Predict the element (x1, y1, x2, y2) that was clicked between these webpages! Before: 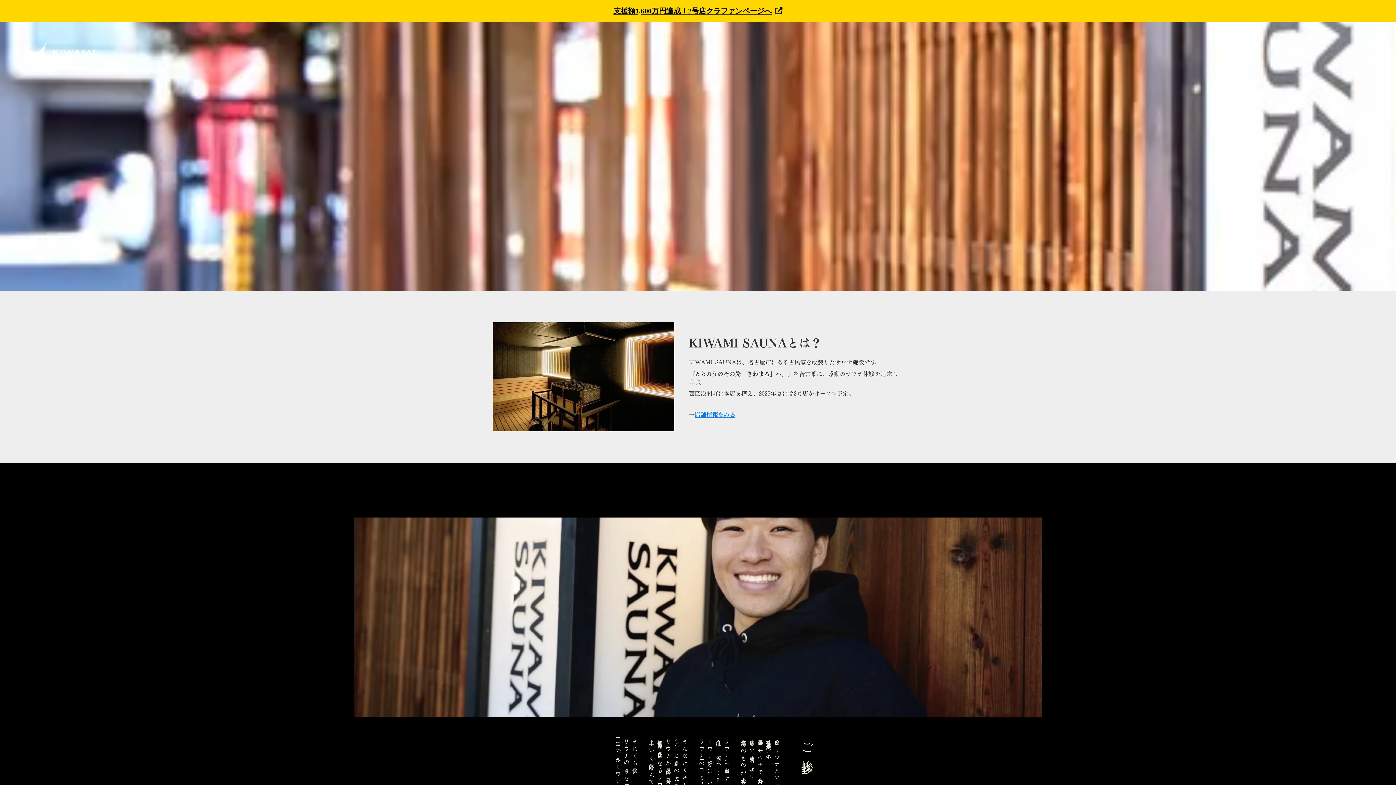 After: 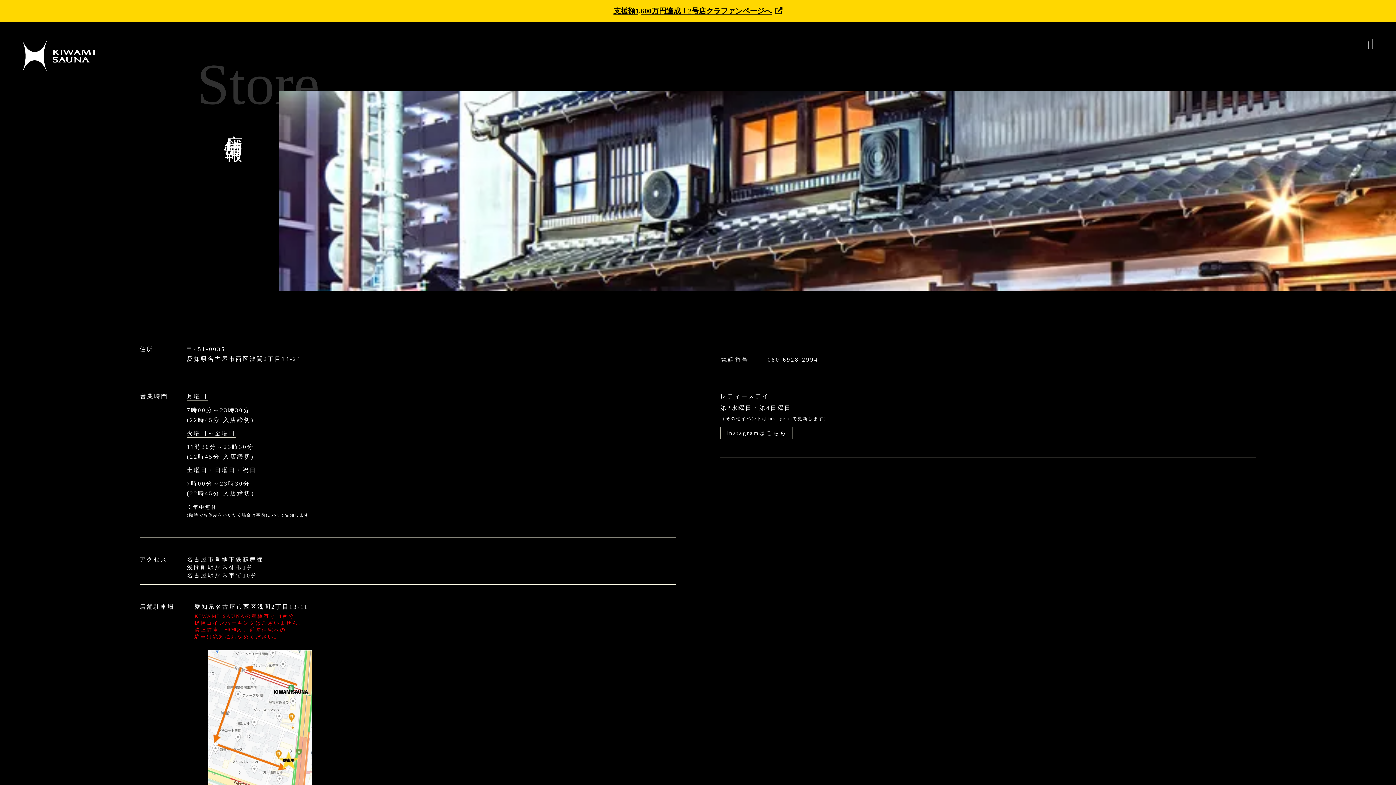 Action: label: 店舗情報をみる bbox: (694, 410, 735, 419)